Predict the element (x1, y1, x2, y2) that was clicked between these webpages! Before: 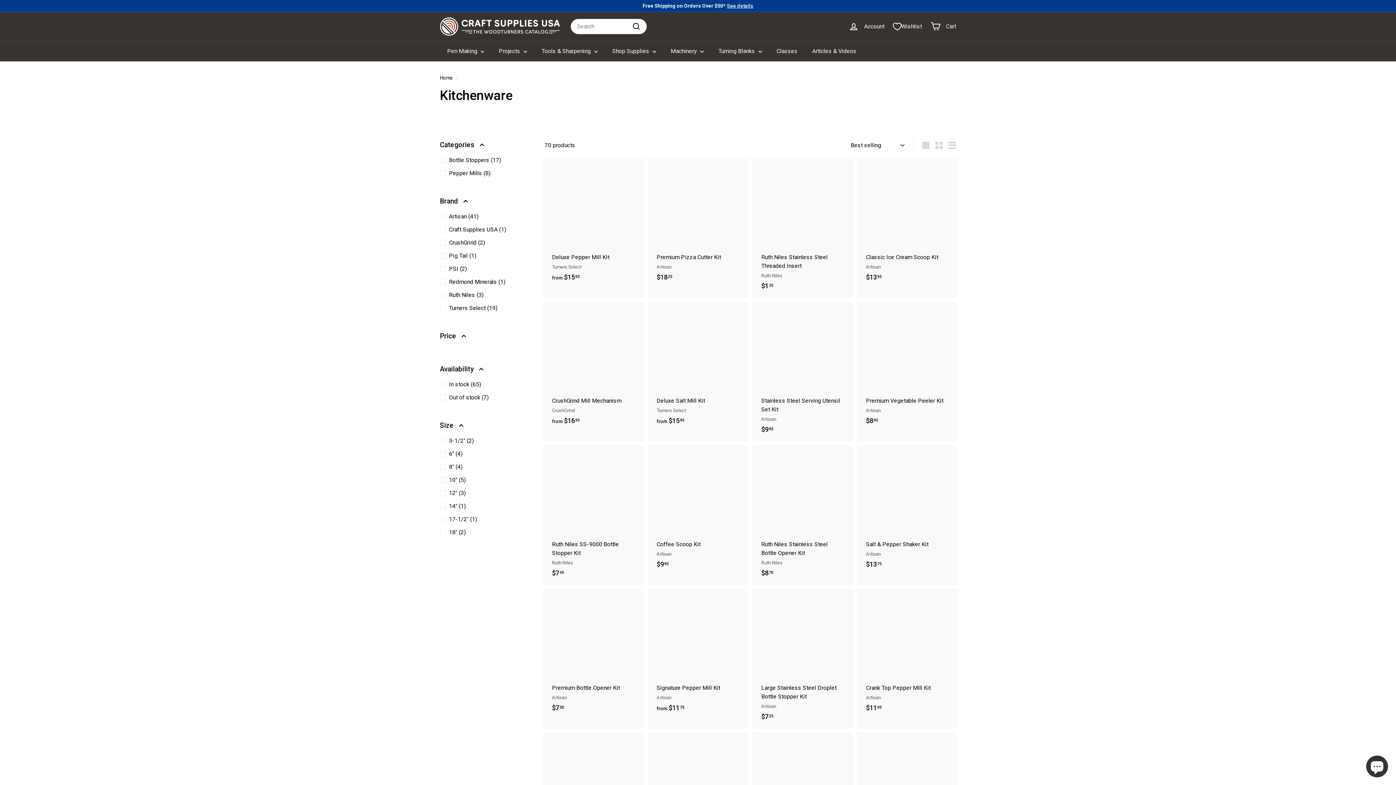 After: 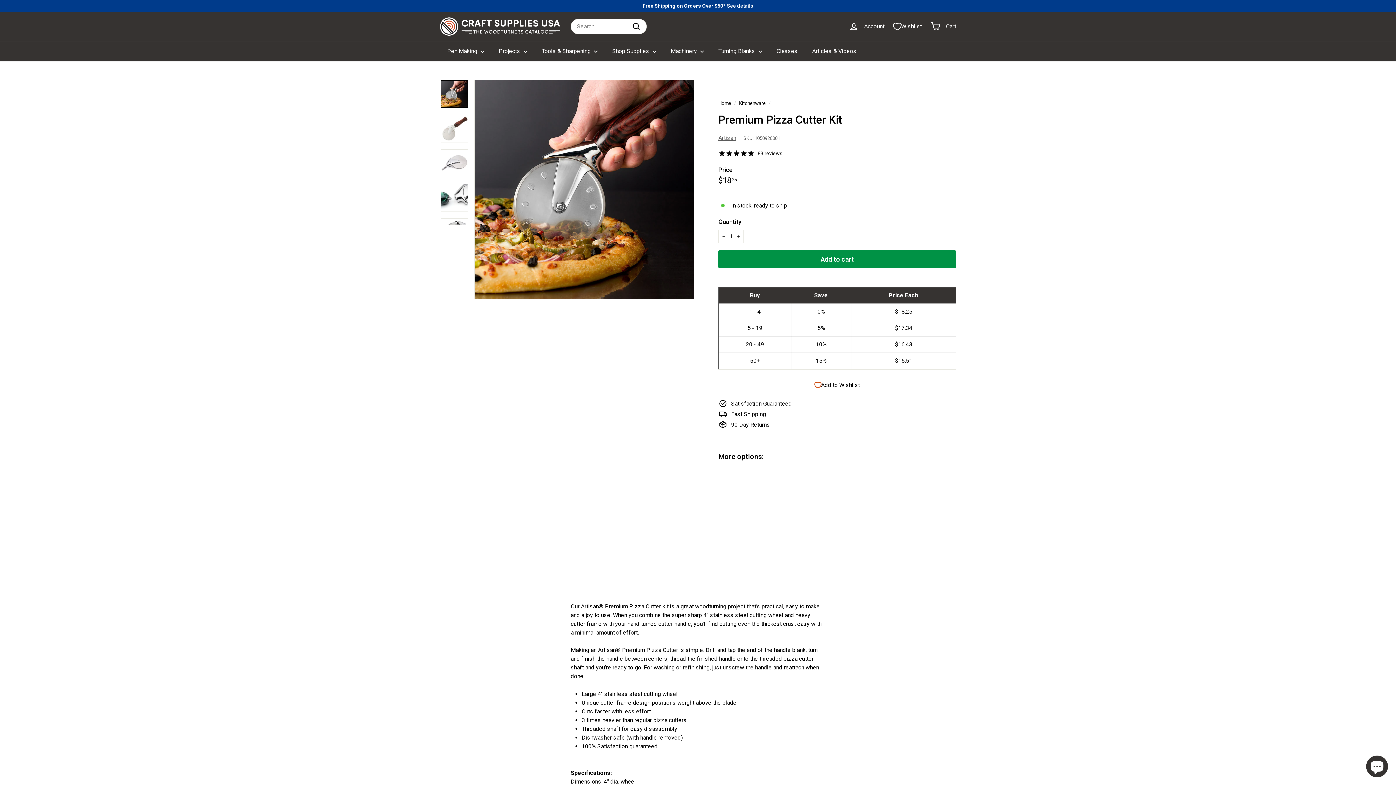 Action: label: Premium Pizza Cutter Kit
Artisan
$1825
$18.25 bbox: (649, 158, 746, 289)